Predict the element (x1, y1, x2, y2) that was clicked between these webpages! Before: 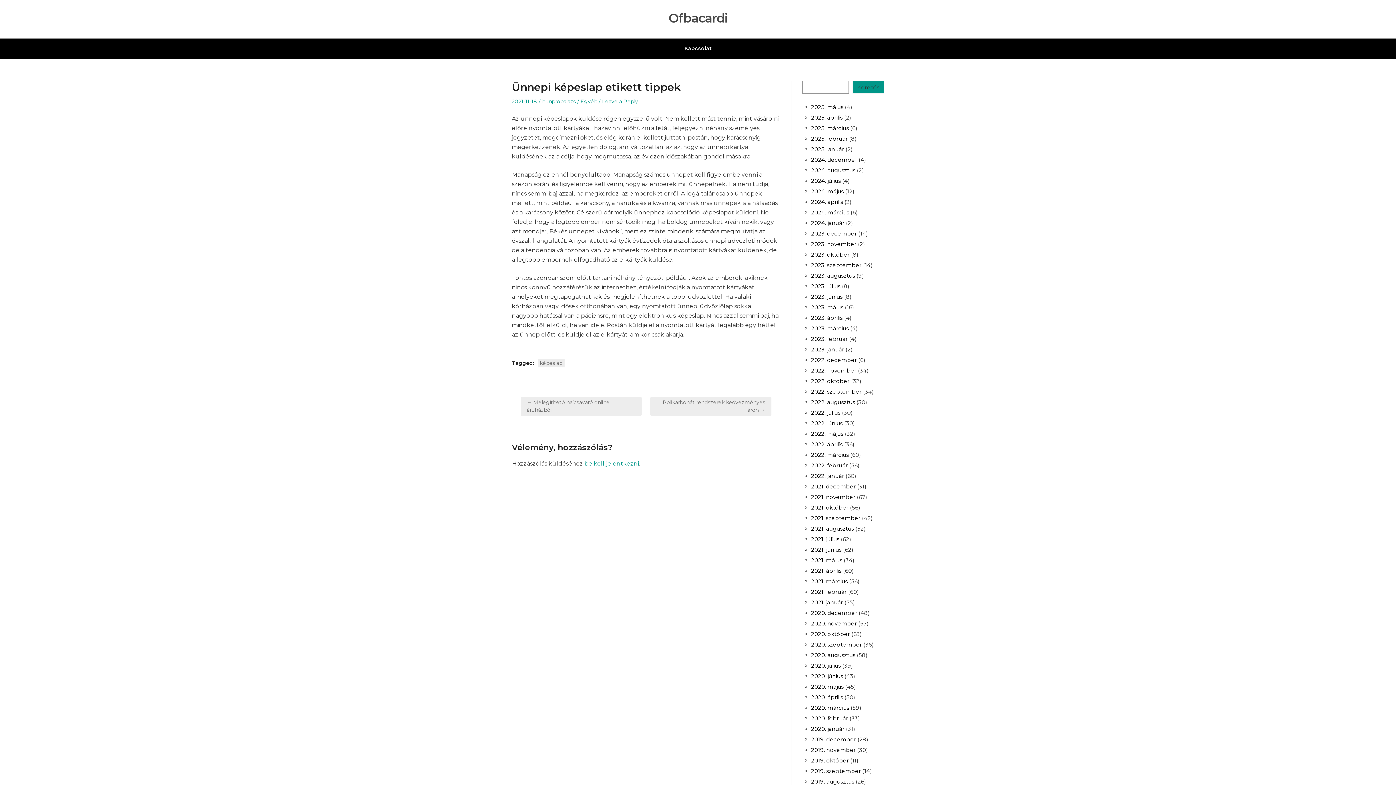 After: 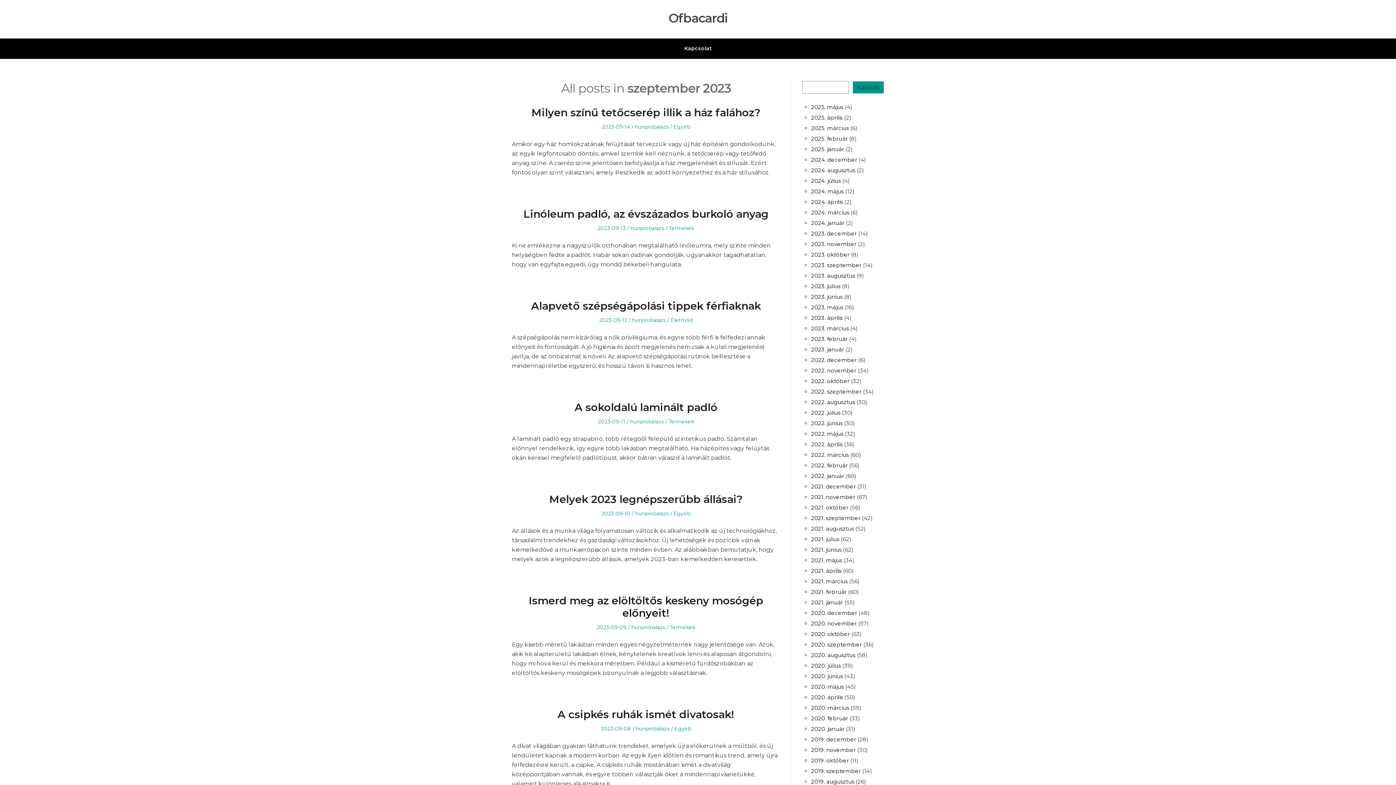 Action: label: 2023. szeptember bbox: (811, 261, 861, 268)